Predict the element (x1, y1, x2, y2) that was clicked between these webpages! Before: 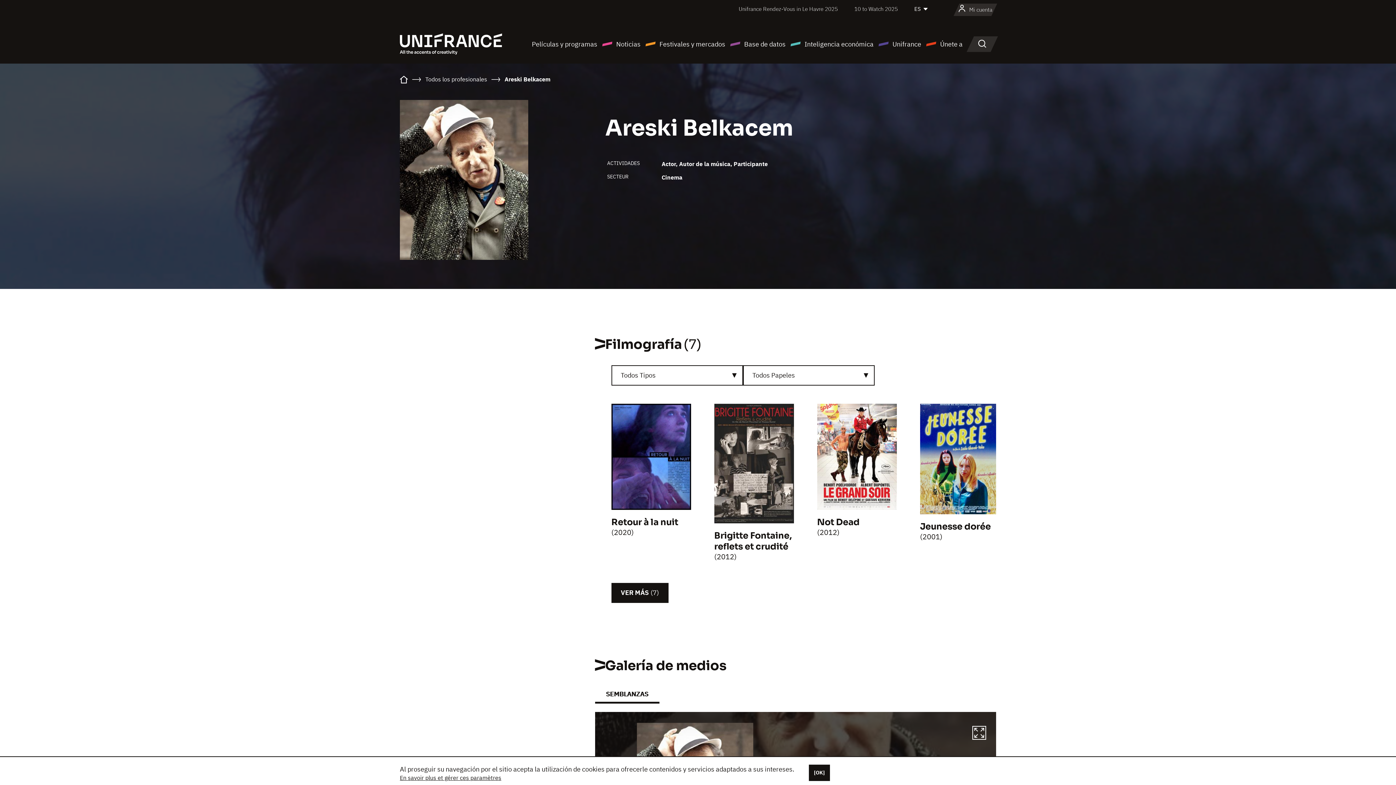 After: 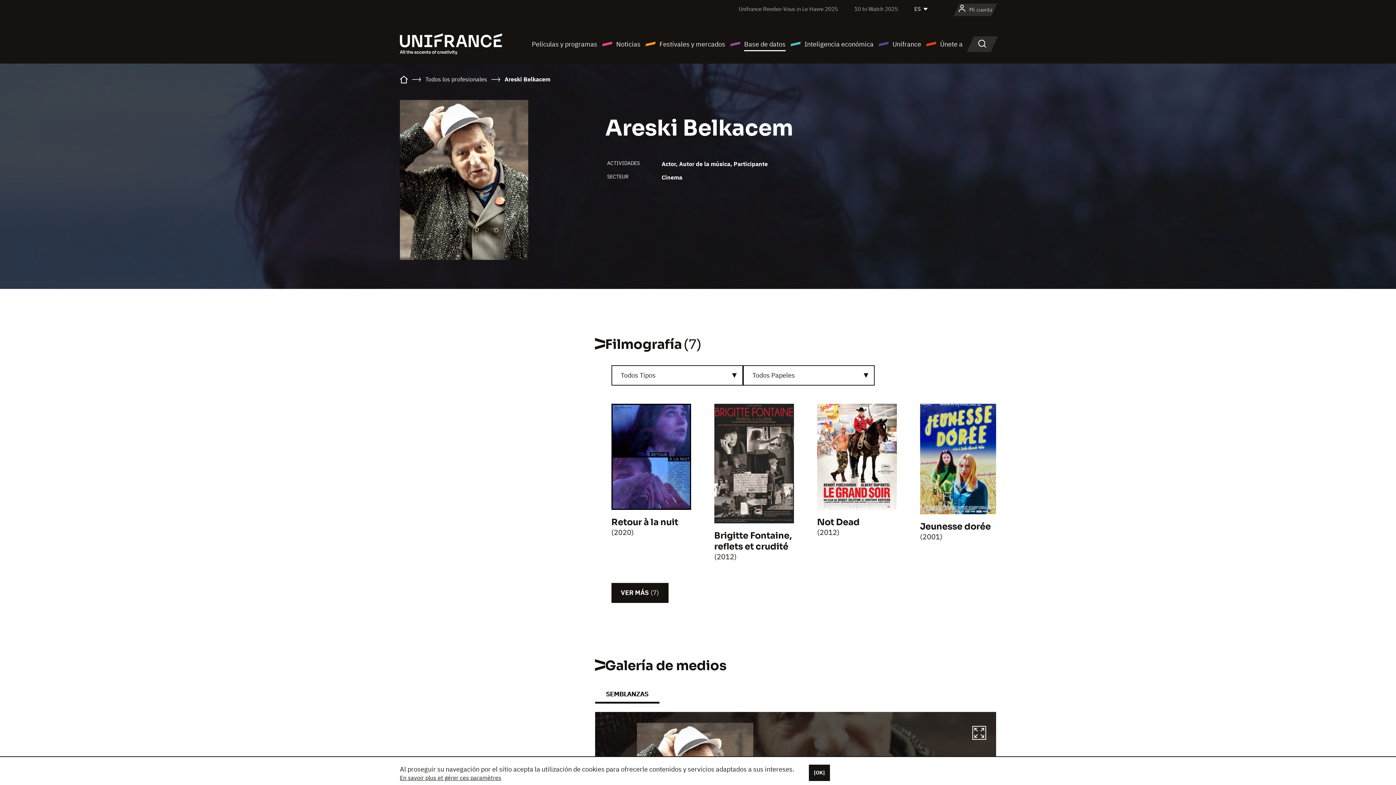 Action: bbox: (729, 38, 785, 49) label: Base de datos